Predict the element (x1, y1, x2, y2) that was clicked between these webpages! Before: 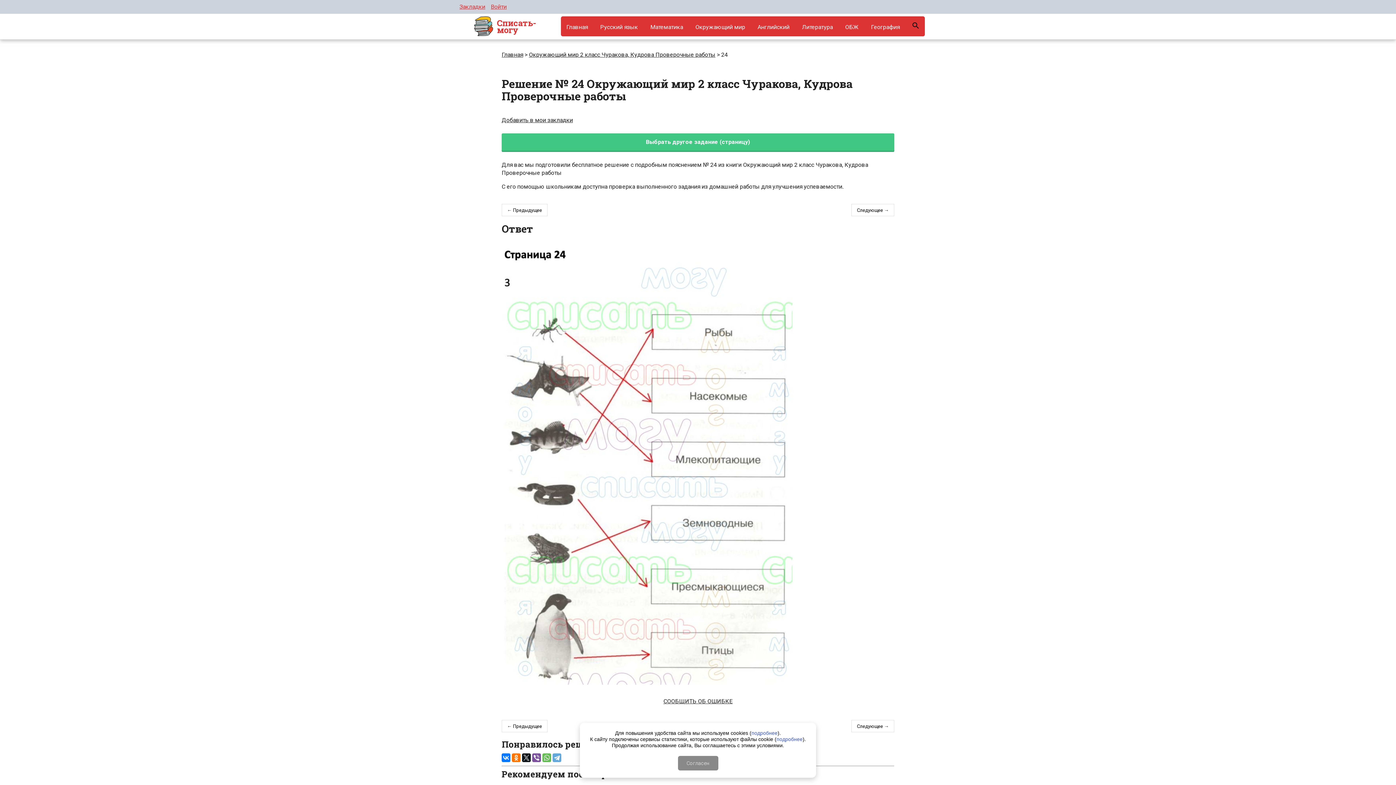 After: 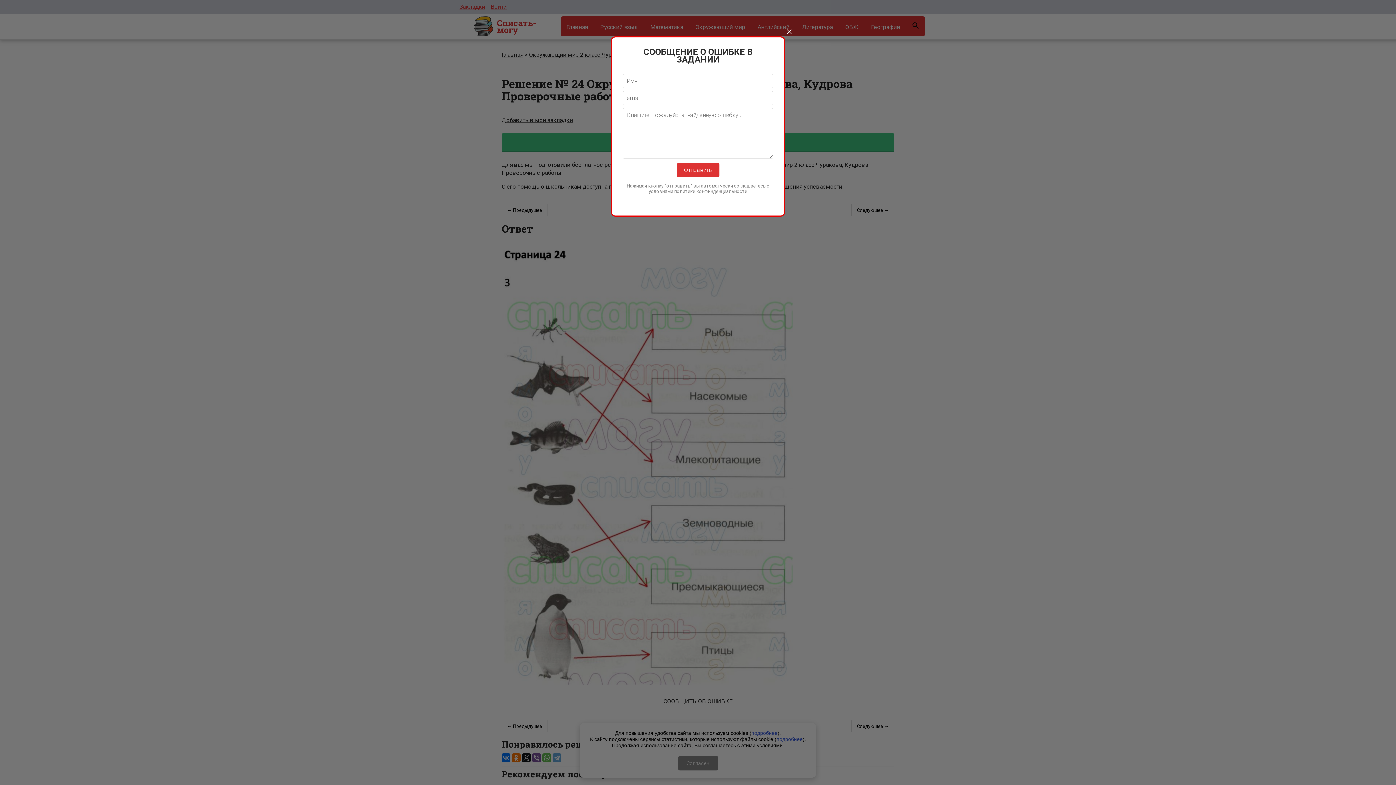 Action: bbox: (663, 698, 732, 704) label: СООБЩИТЬ ОБ ОШИБКЕ